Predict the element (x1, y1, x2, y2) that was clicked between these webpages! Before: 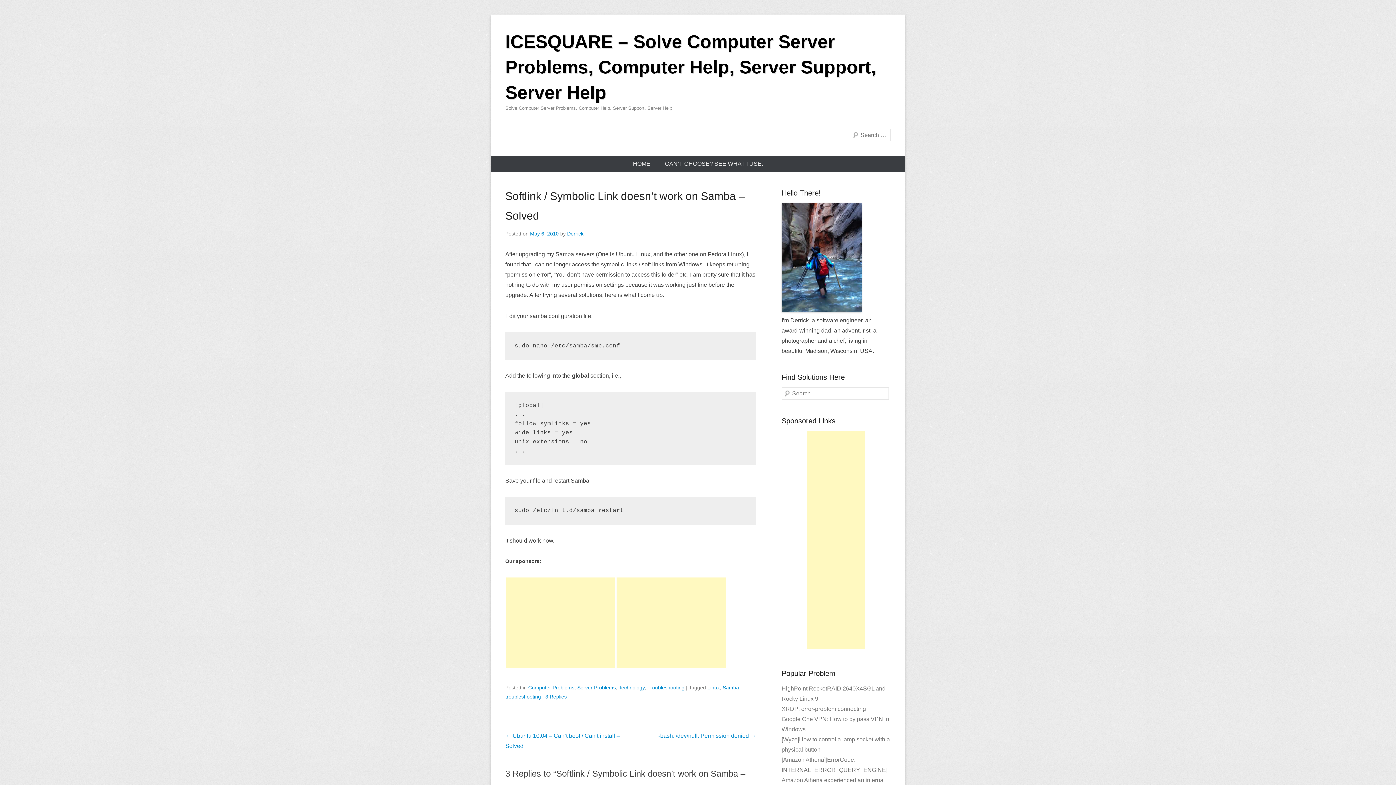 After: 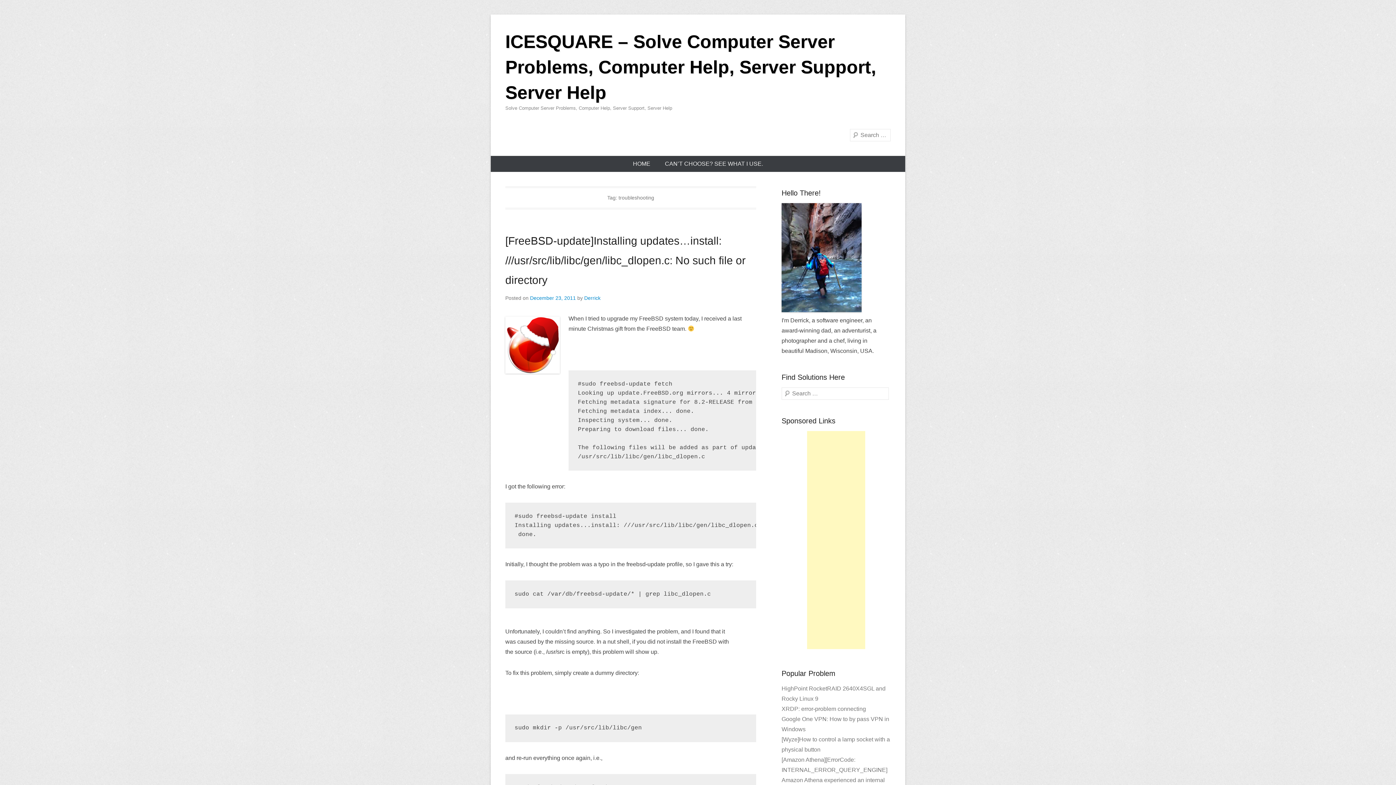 Action: bbox: (505, 694, 541, 699) label: troubleshooting